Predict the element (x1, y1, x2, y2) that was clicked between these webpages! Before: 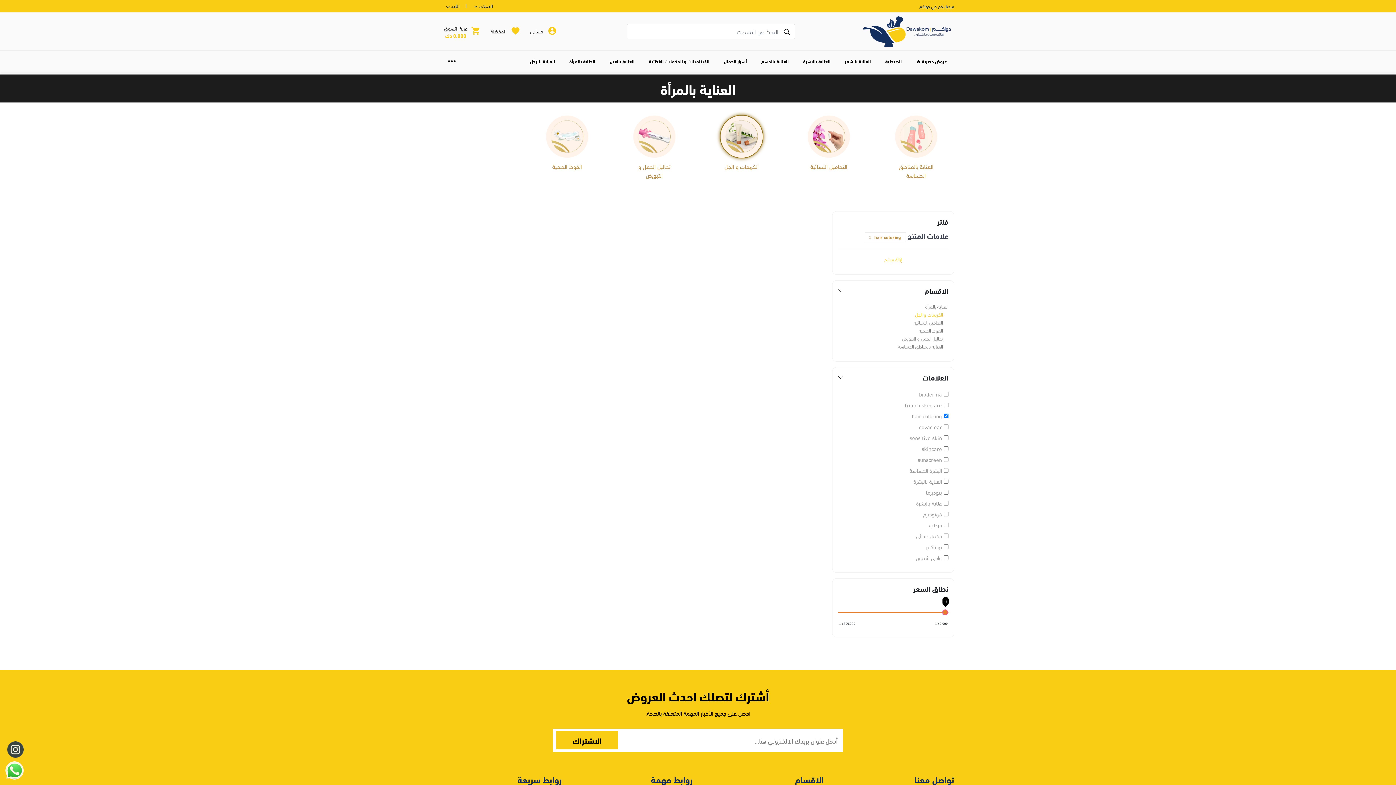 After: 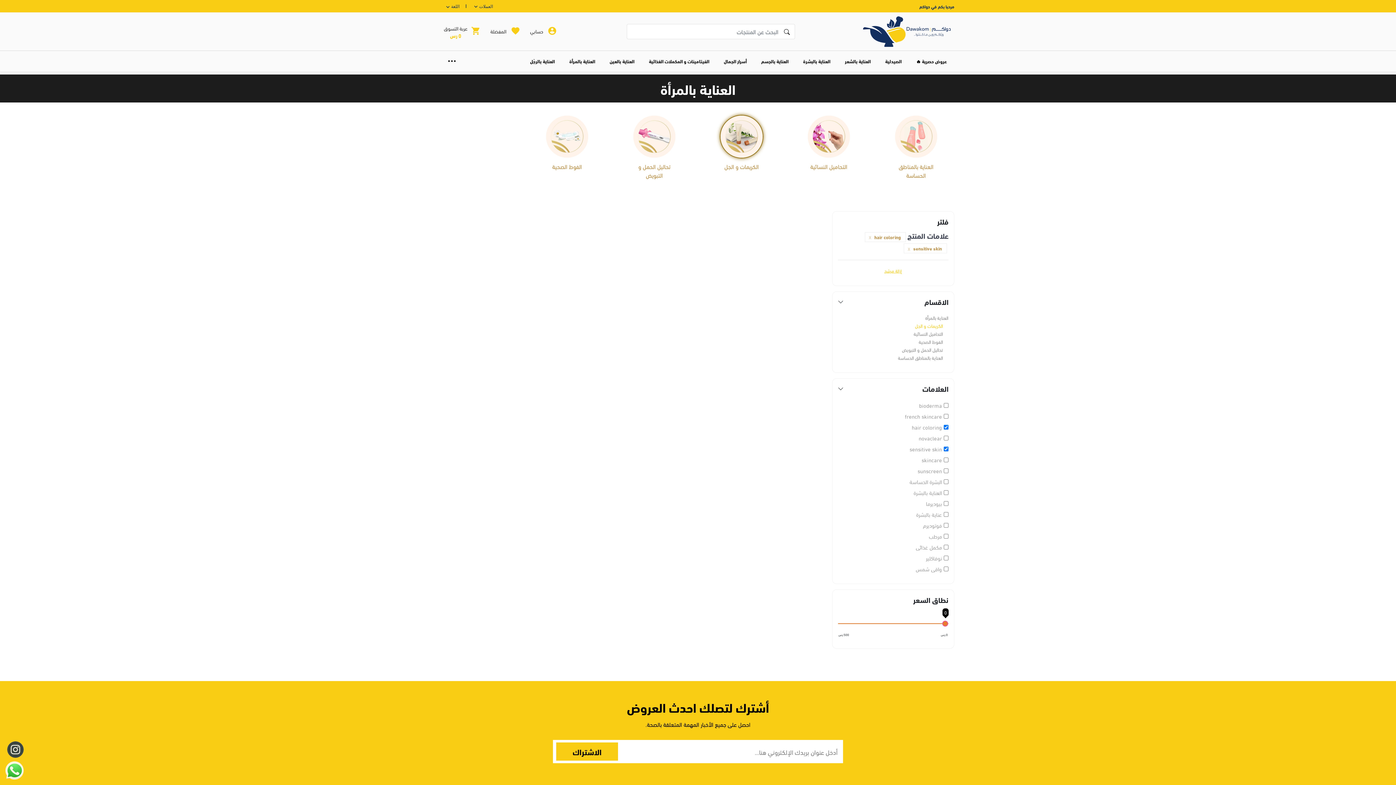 Action: label: sensitive skin bbox: (838, 433, 948, 441)